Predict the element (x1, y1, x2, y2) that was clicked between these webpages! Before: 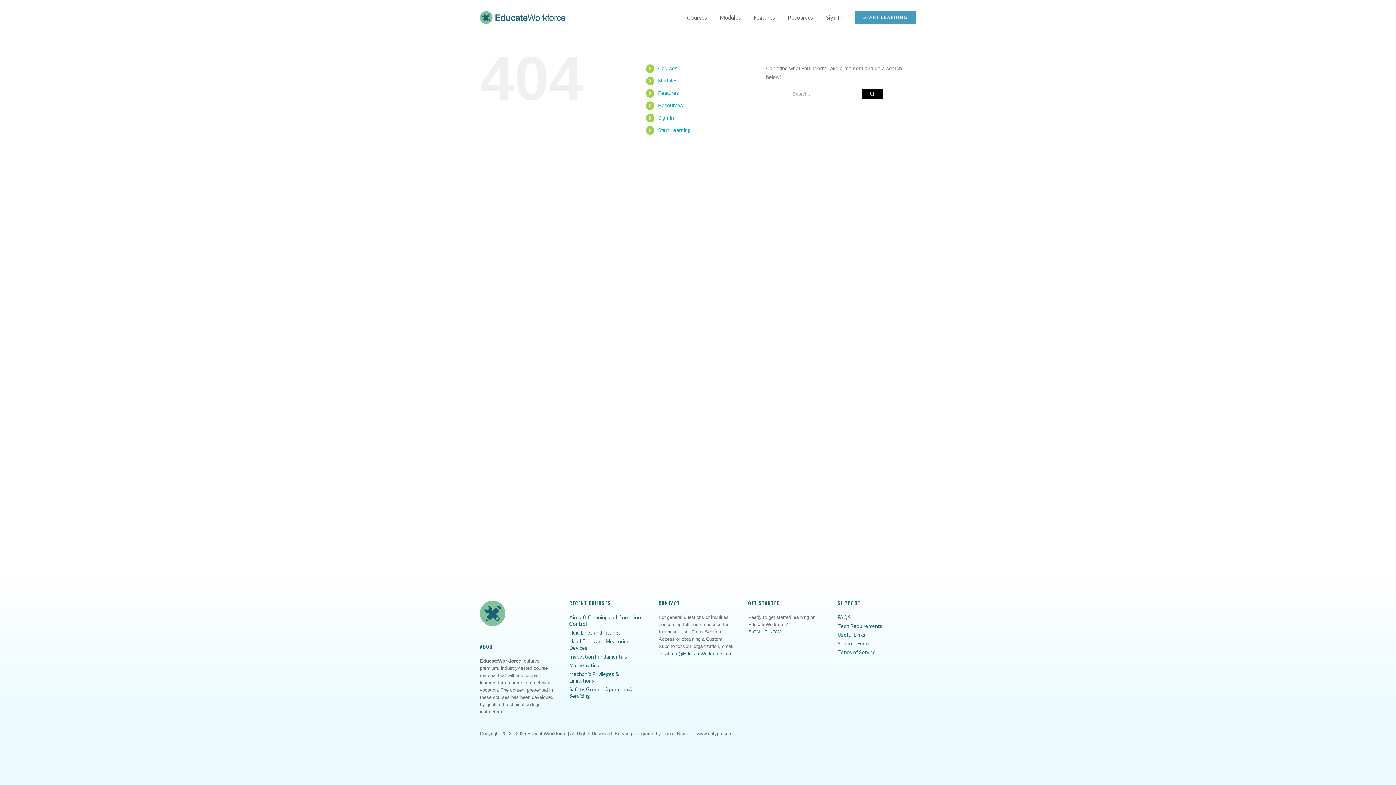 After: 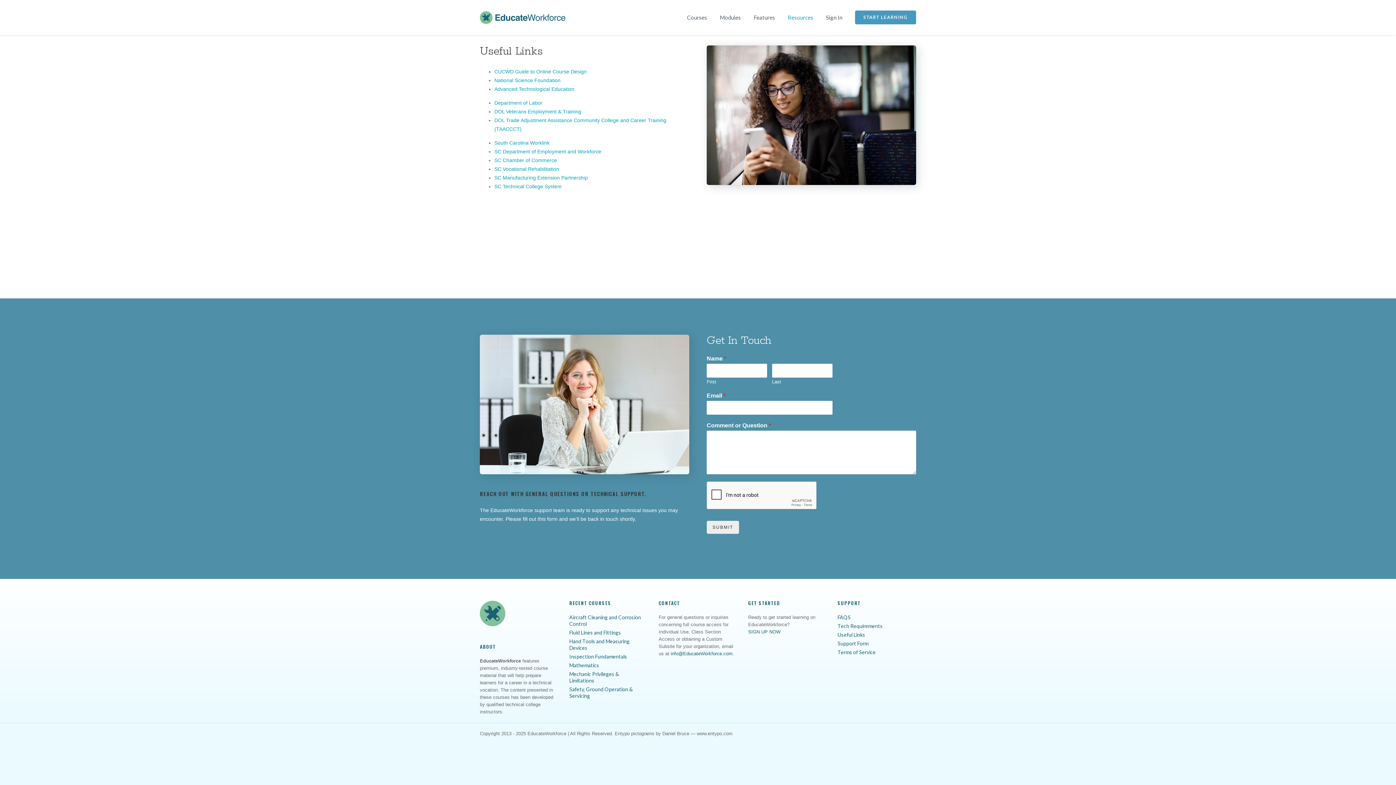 Action: label: Support Form bbox: (837, 640, 916, 649)